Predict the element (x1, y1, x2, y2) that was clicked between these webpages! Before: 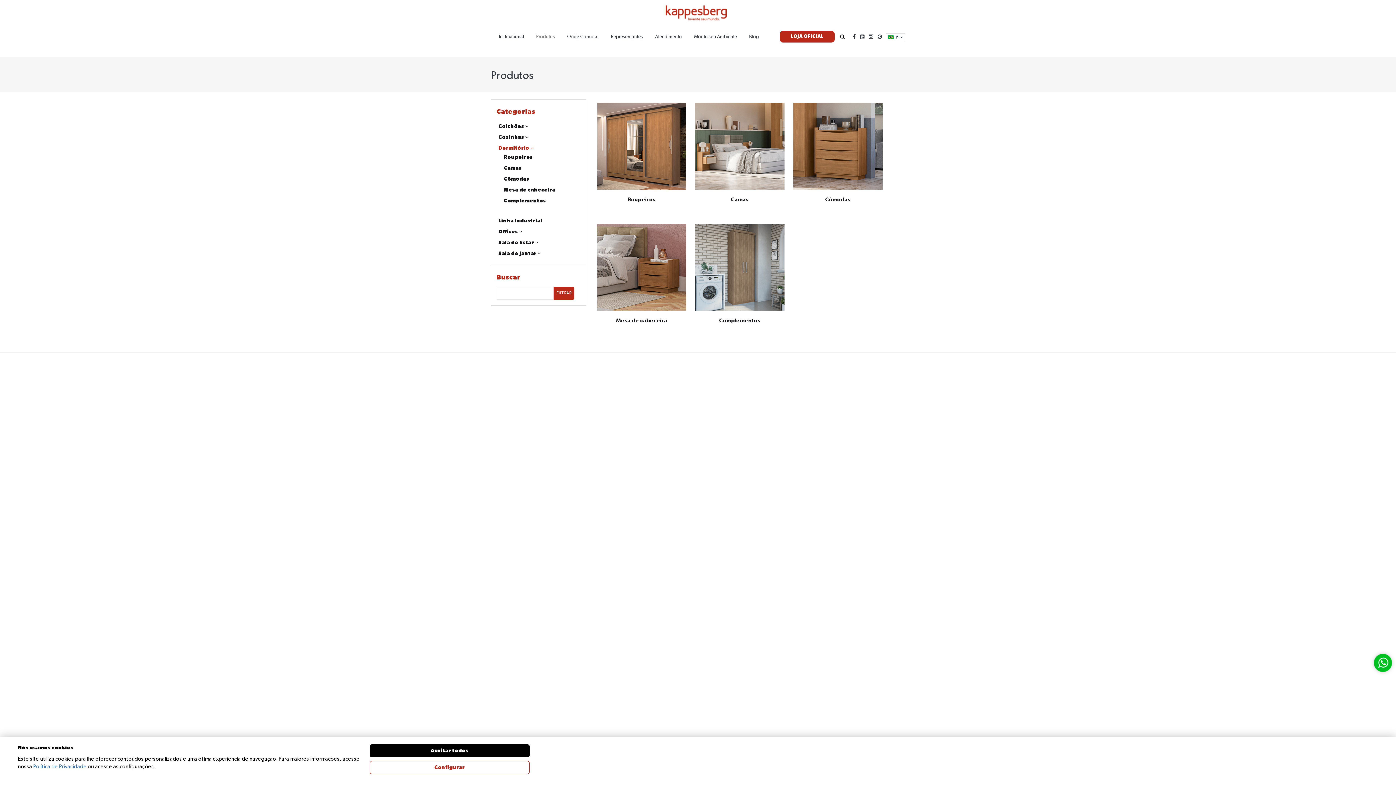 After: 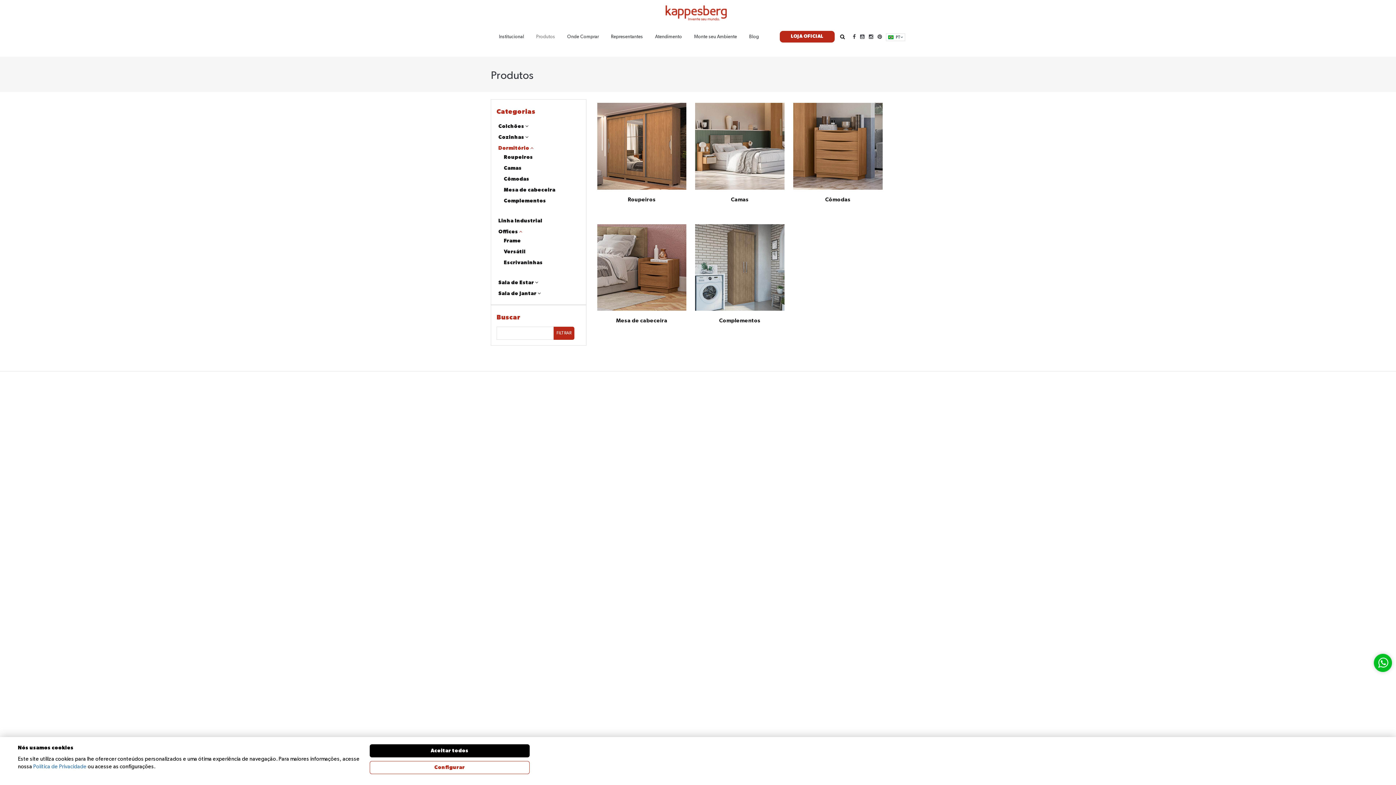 Action: bbox: (519, 229, 522, 234)